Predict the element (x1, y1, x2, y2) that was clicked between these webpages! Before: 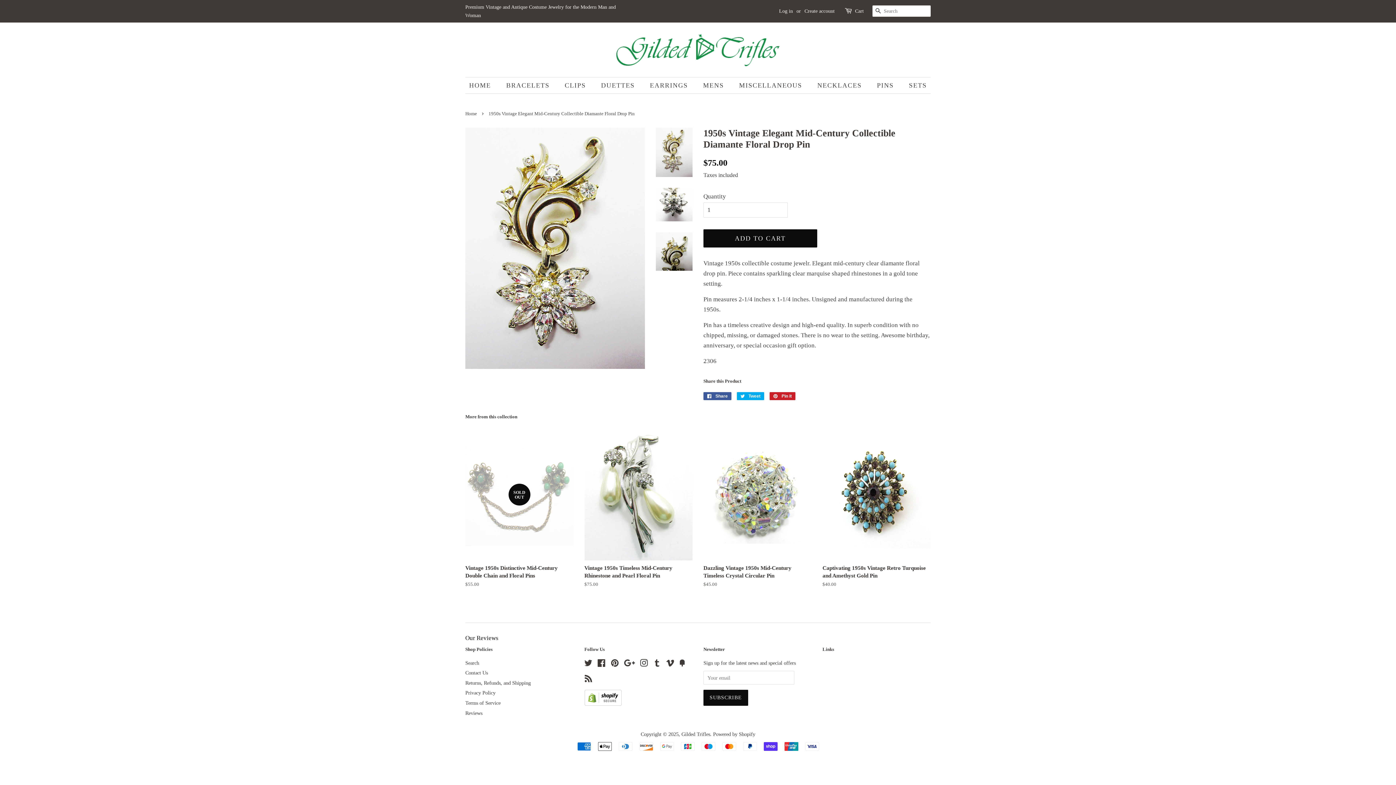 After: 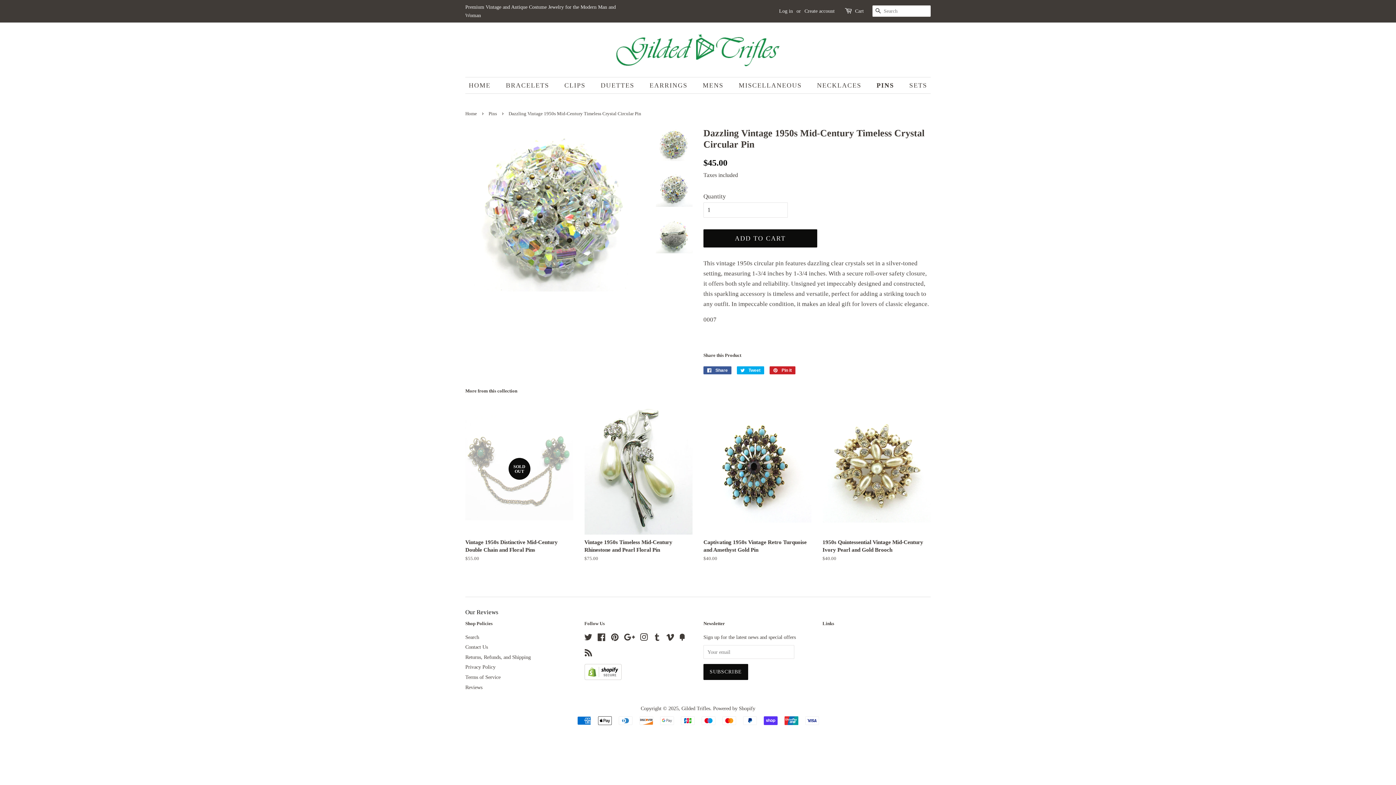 Action: bbox: (703, 428, 811, 600) label: Dazzling Vintage 1950s Mid-Century Timeless Crystal Circular Pin

Regular price
$45.00